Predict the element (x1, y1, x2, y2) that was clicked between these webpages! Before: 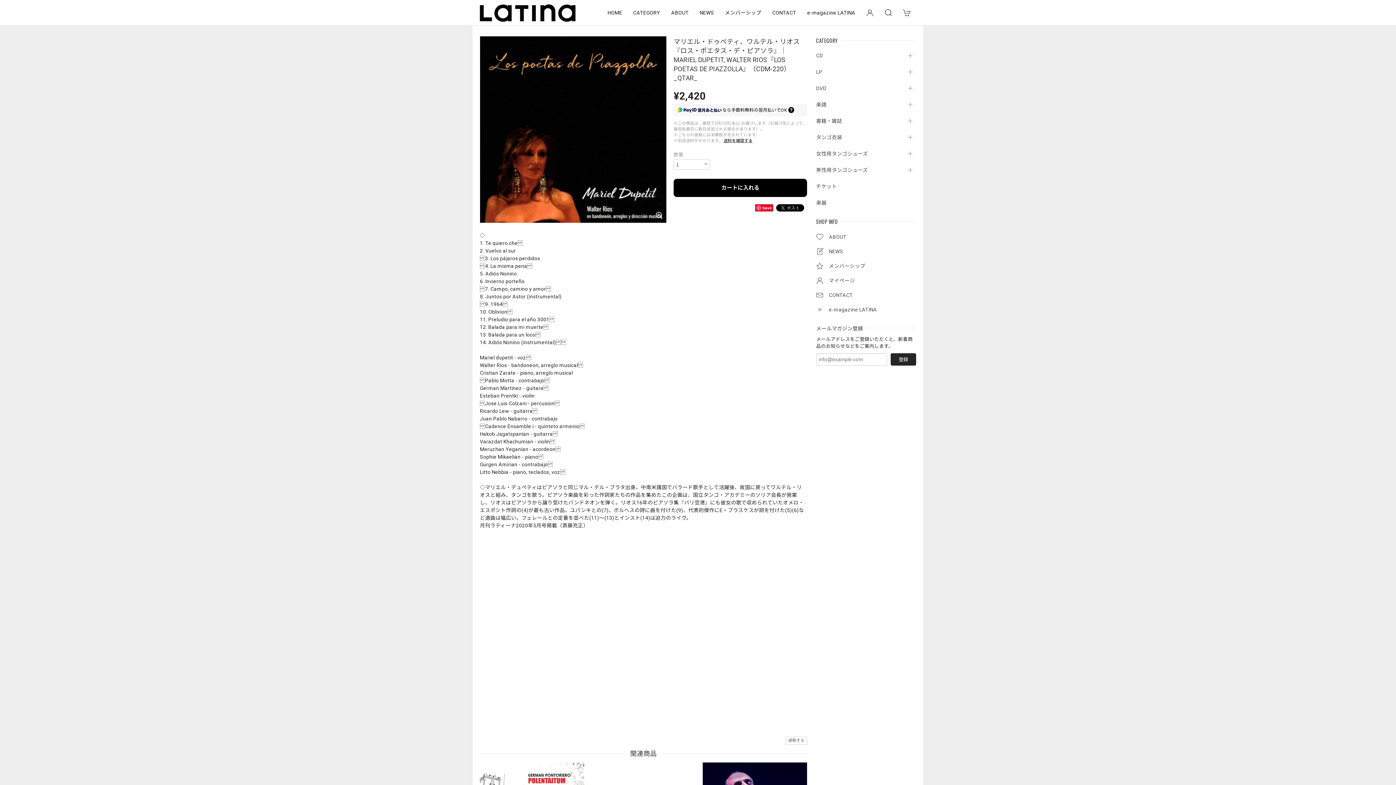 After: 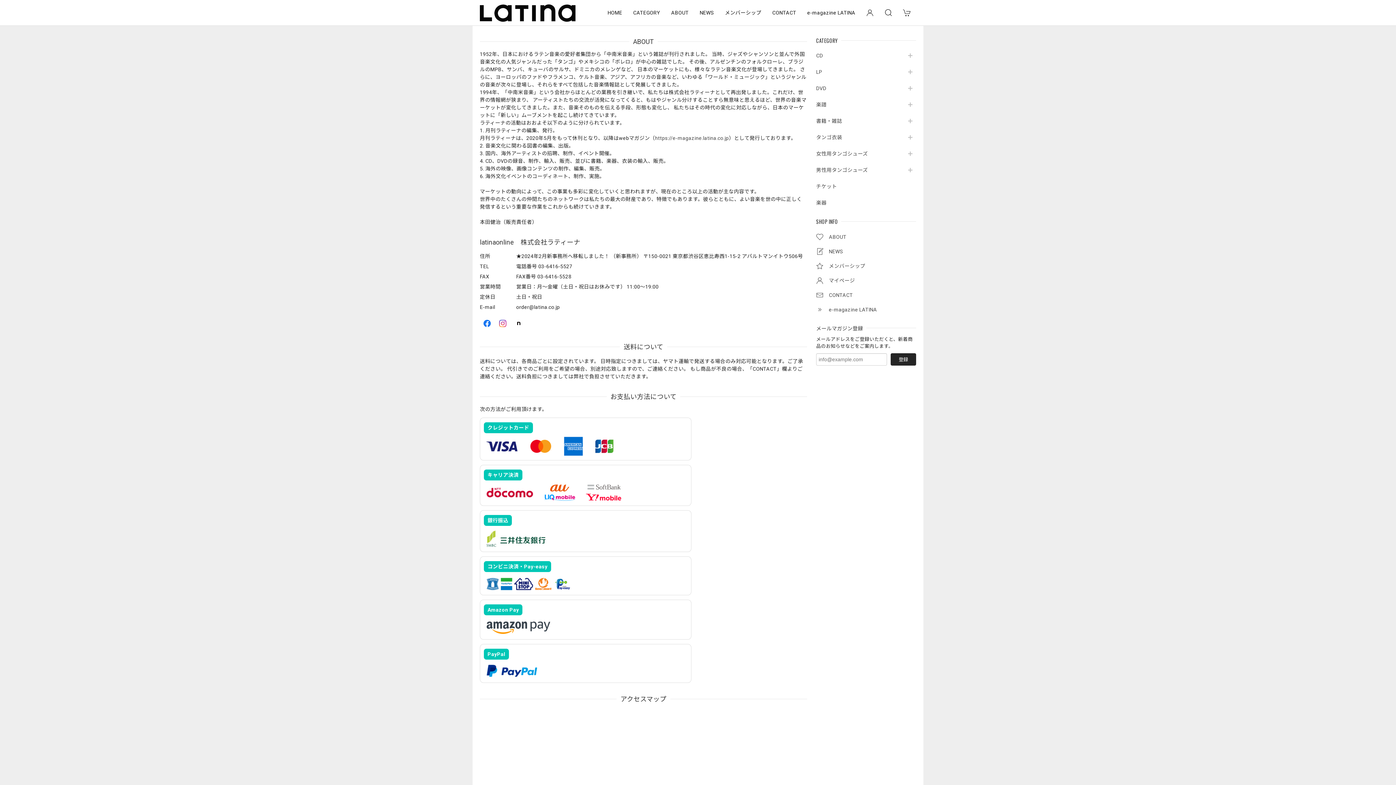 Action: label: ABOUT bbox: (665, 3, 694, 21)